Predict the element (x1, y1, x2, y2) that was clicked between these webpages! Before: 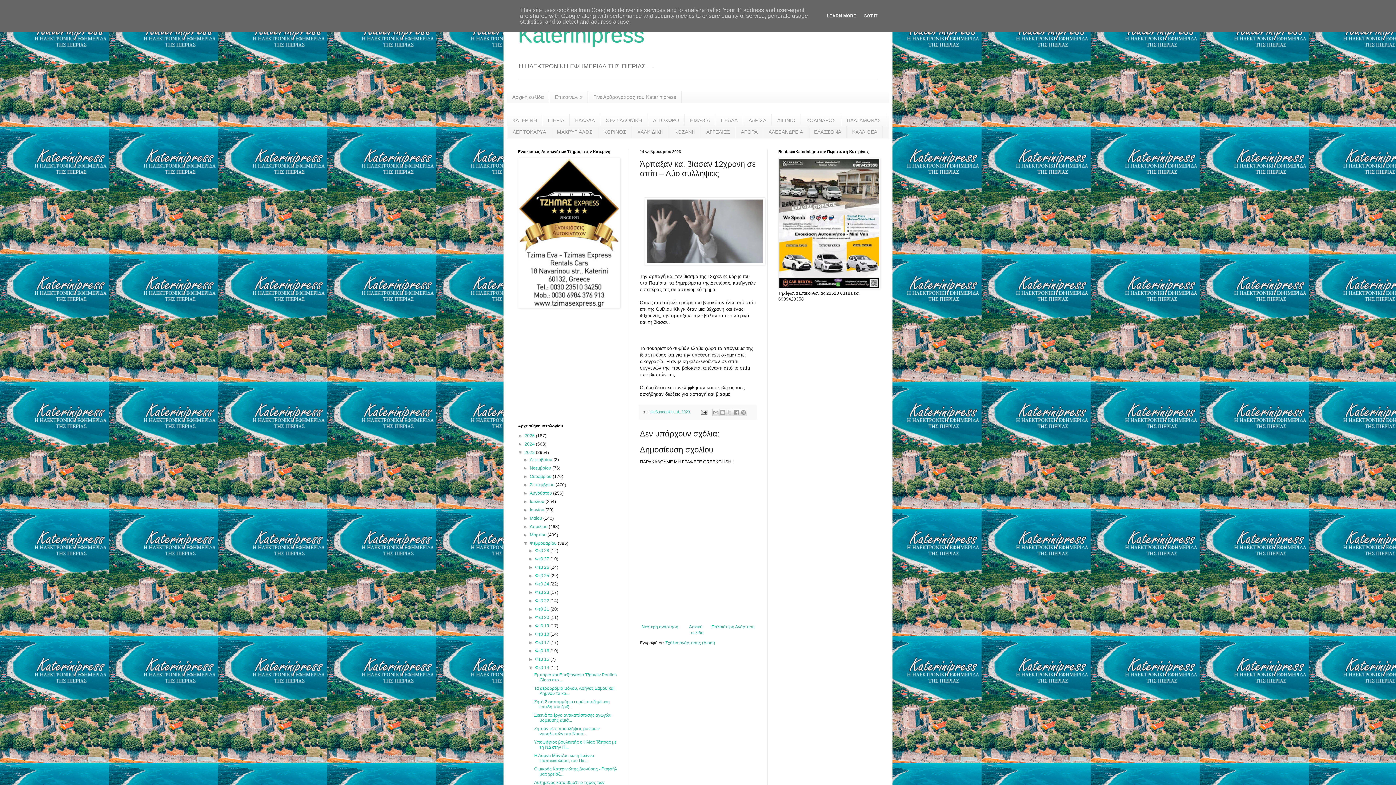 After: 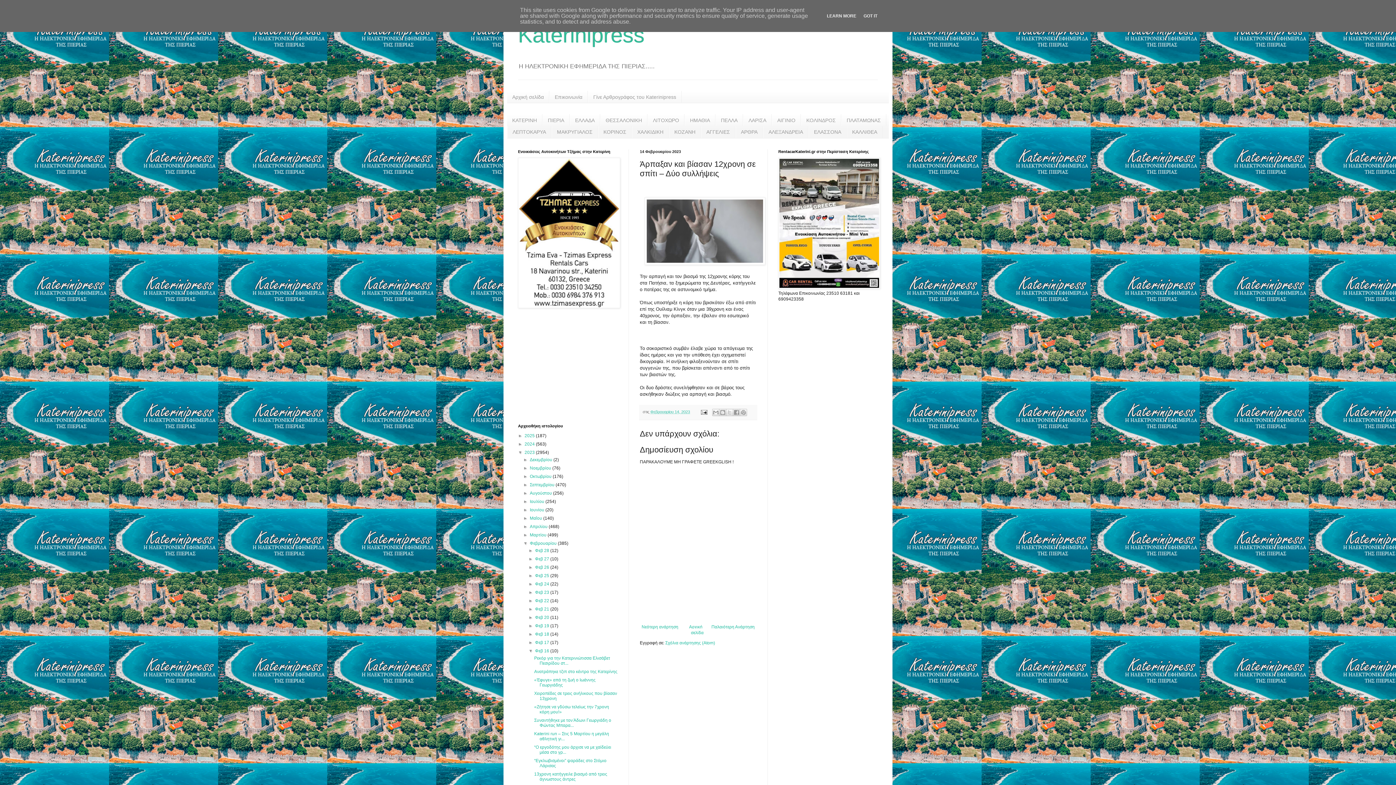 Action: label: ►   bbox: (528, 648, 535, 653)